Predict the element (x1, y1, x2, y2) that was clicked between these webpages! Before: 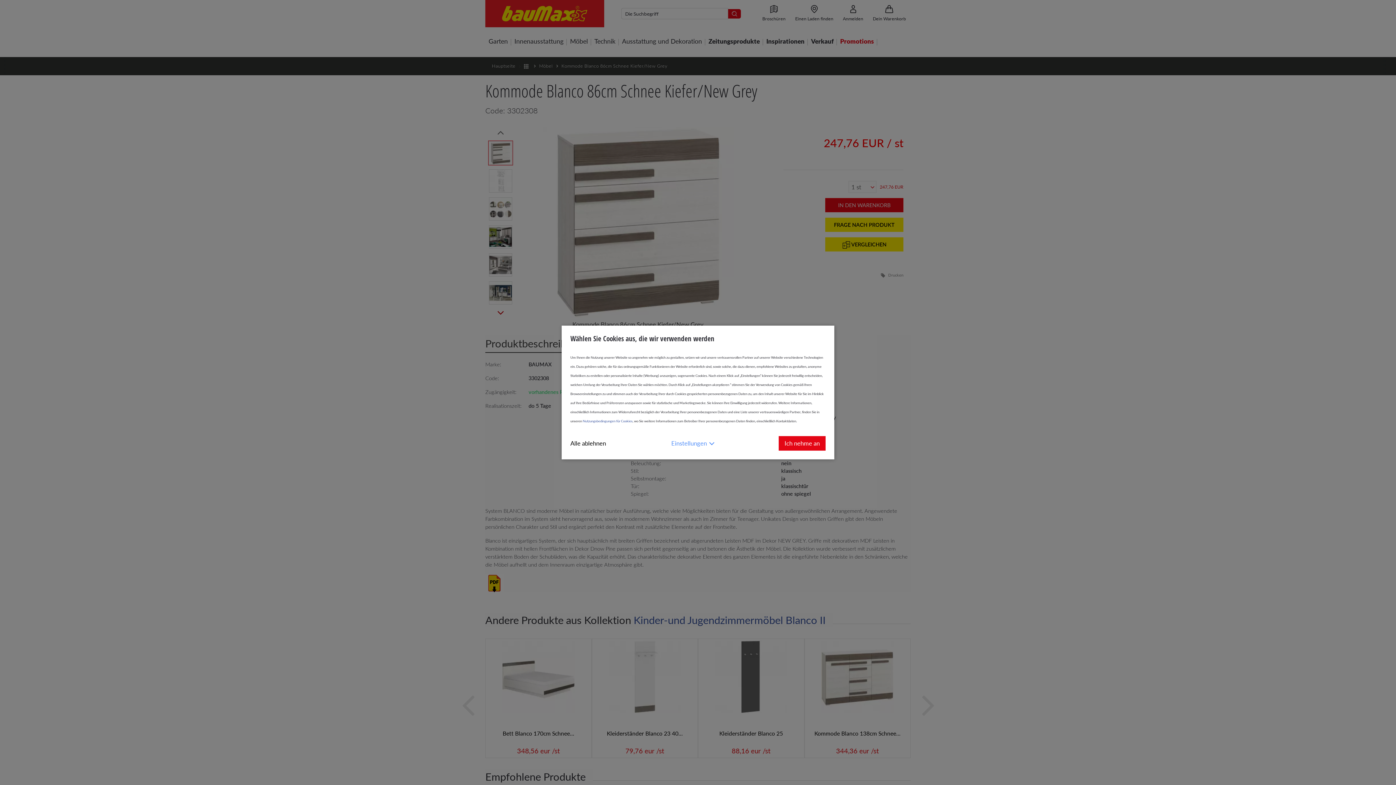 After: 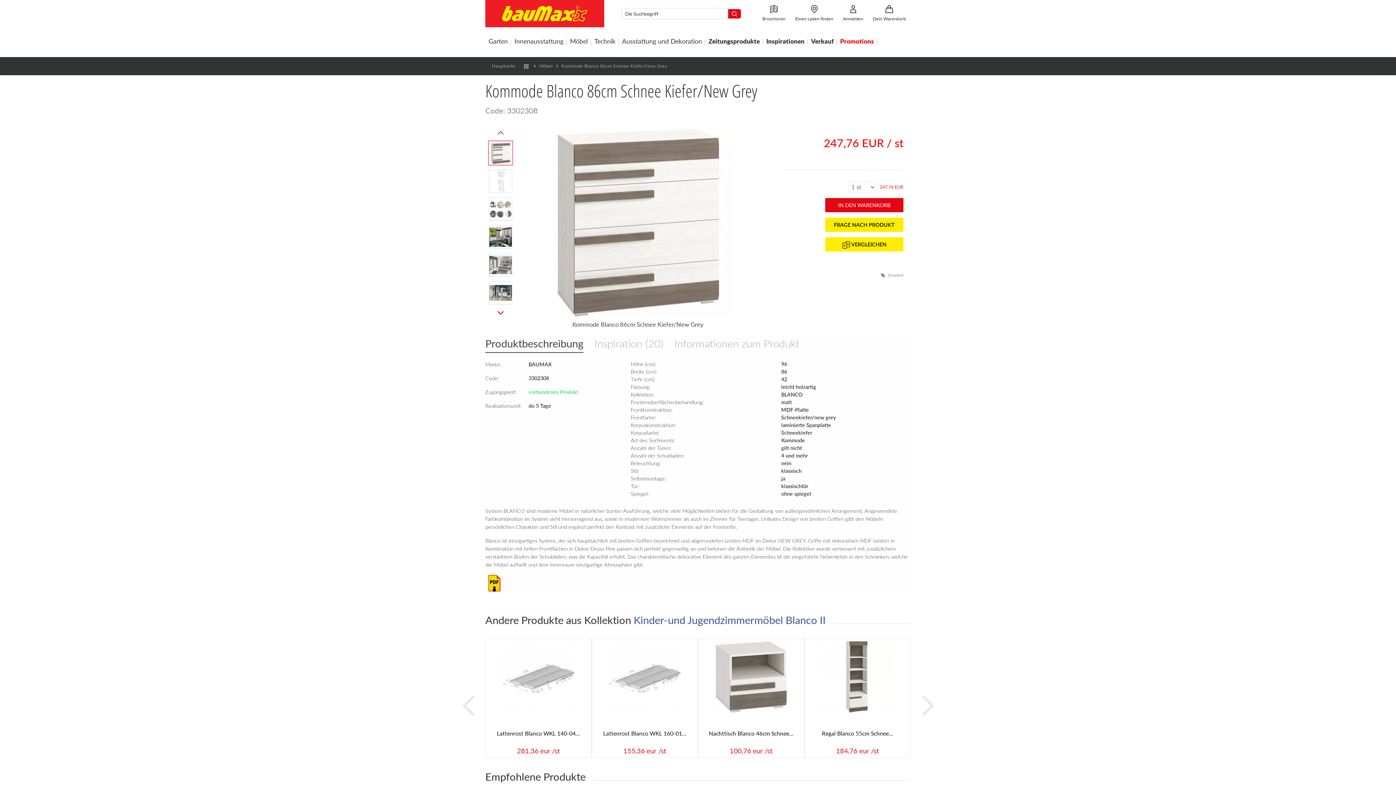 Action: bbox: (778, 436, 825, 450) label: Ich nehme an